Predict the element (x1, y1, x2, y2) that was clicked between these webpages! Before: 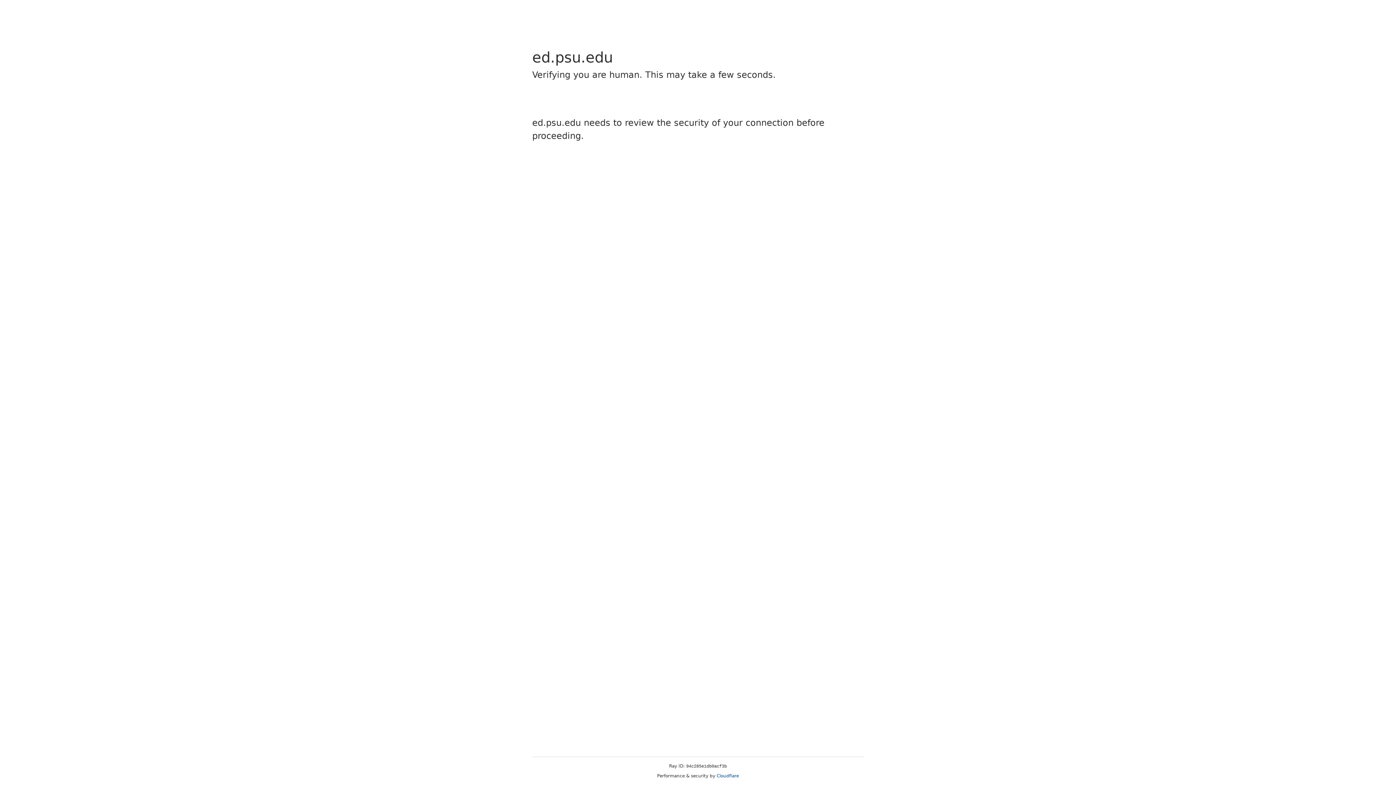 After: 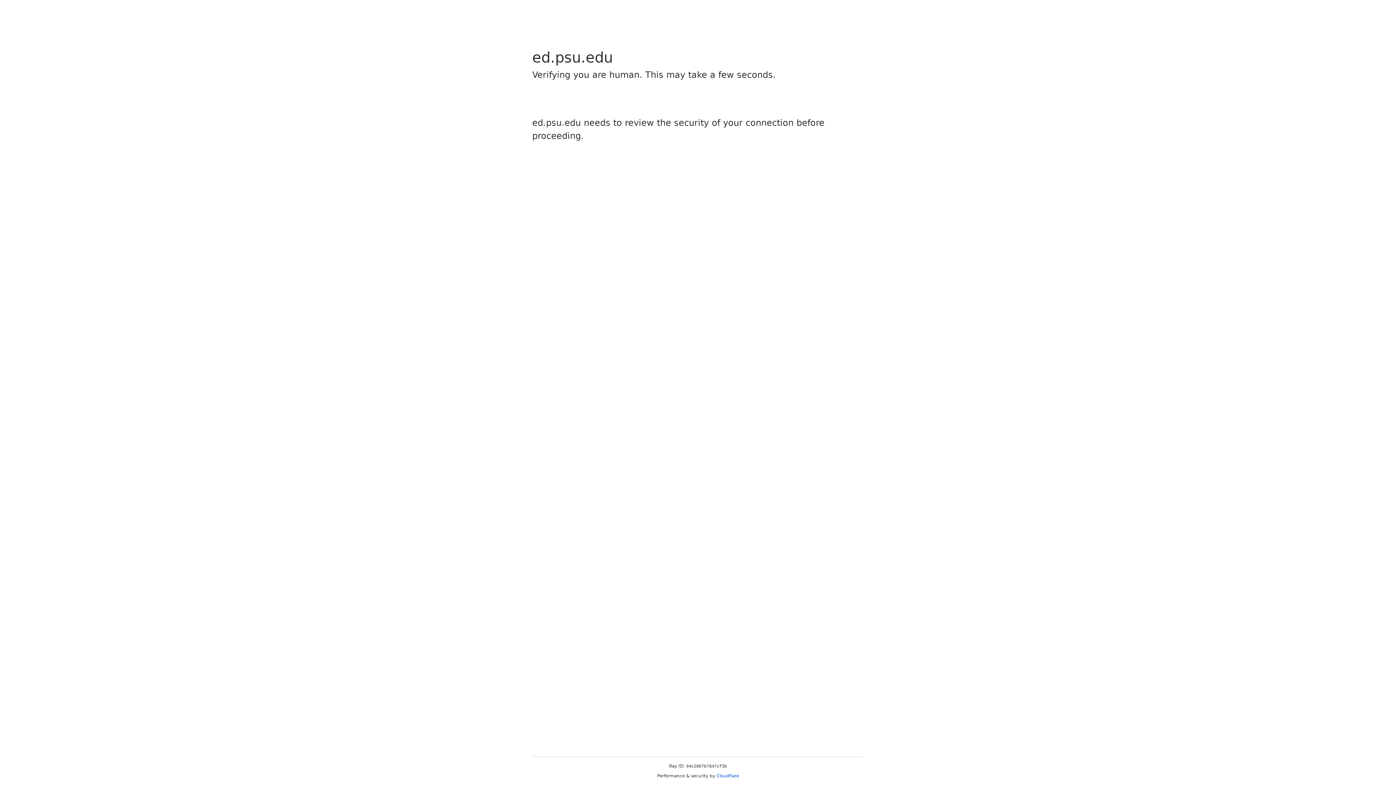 Action: label: Cloudflare bbox: (716, 773, 739, 778)